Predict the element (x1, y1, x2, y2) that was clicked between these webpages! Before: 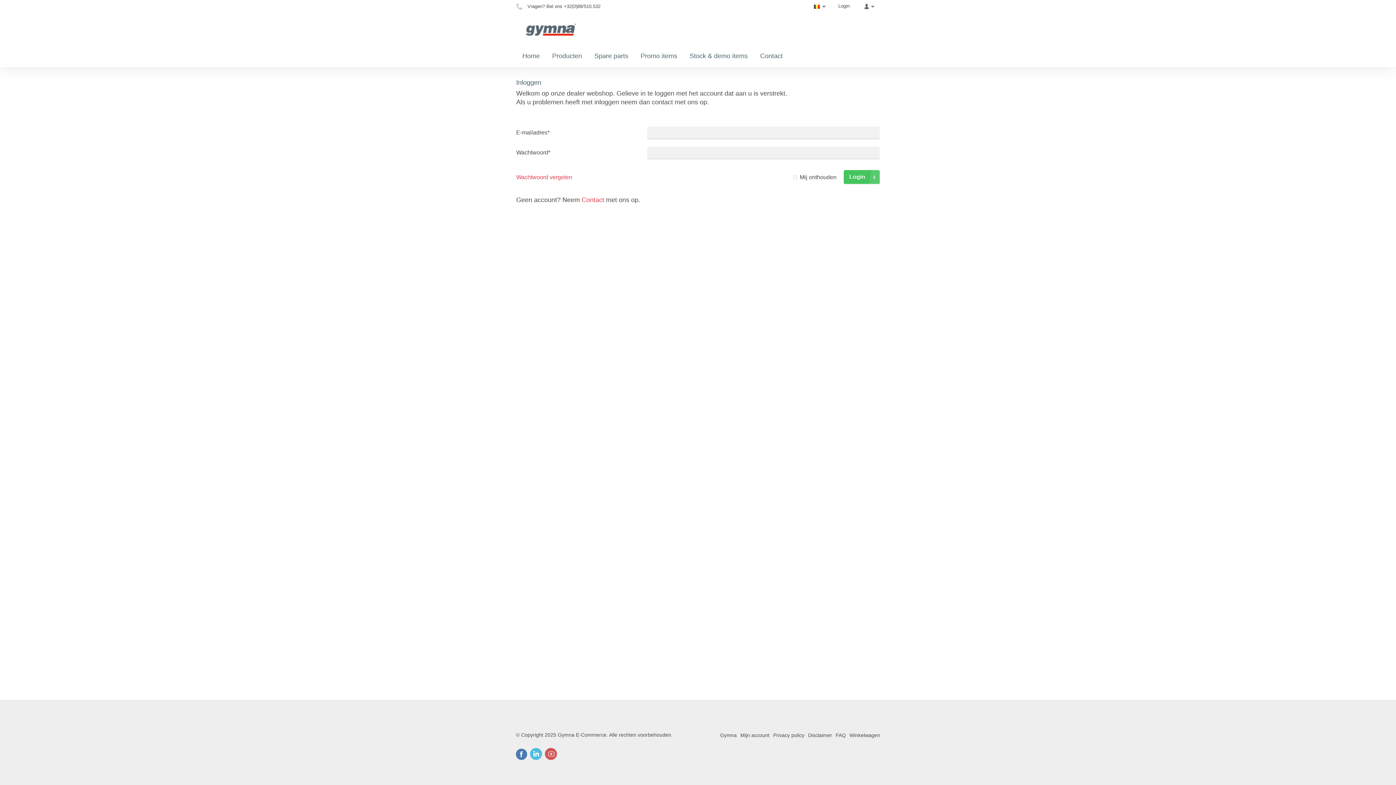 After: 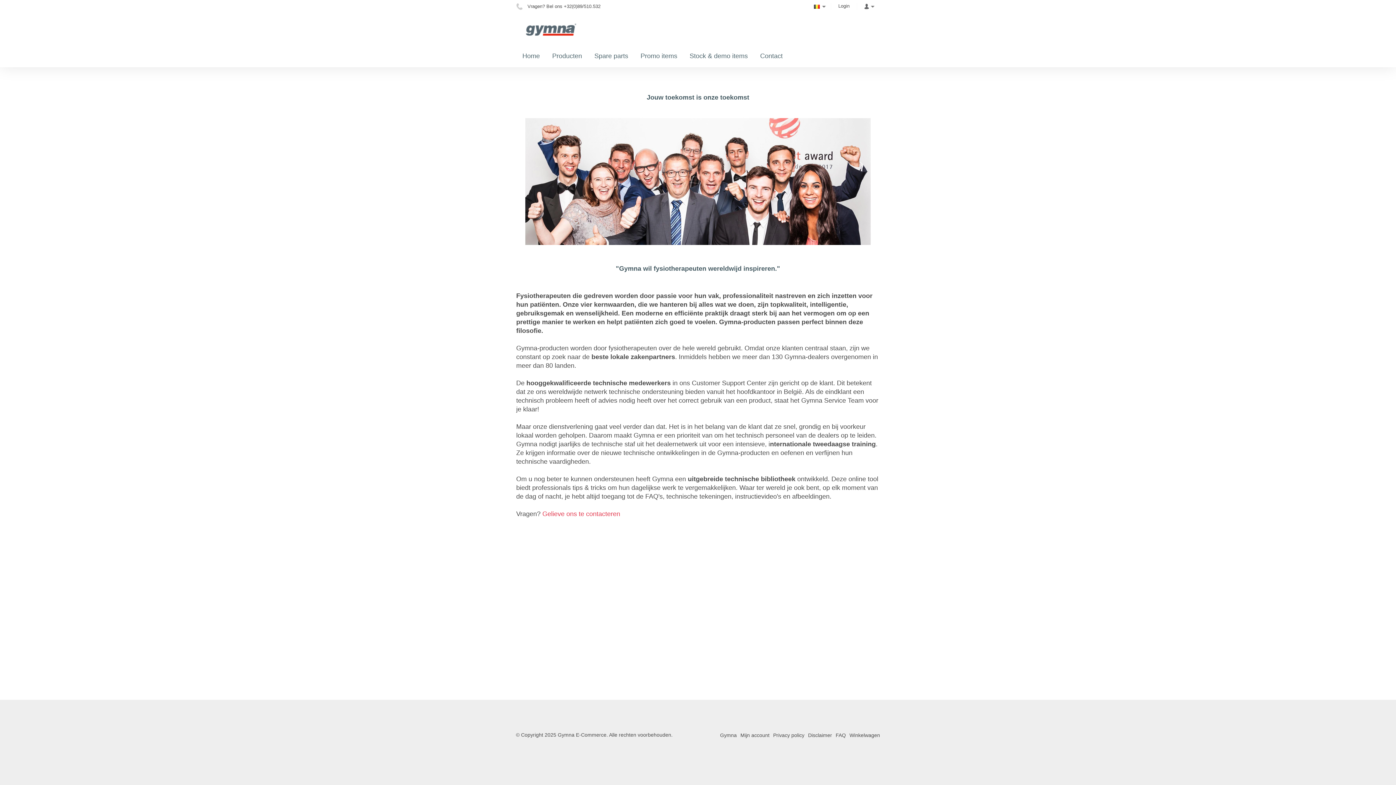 Action: label: Gymna bbox: (716, 731, 737, 740)